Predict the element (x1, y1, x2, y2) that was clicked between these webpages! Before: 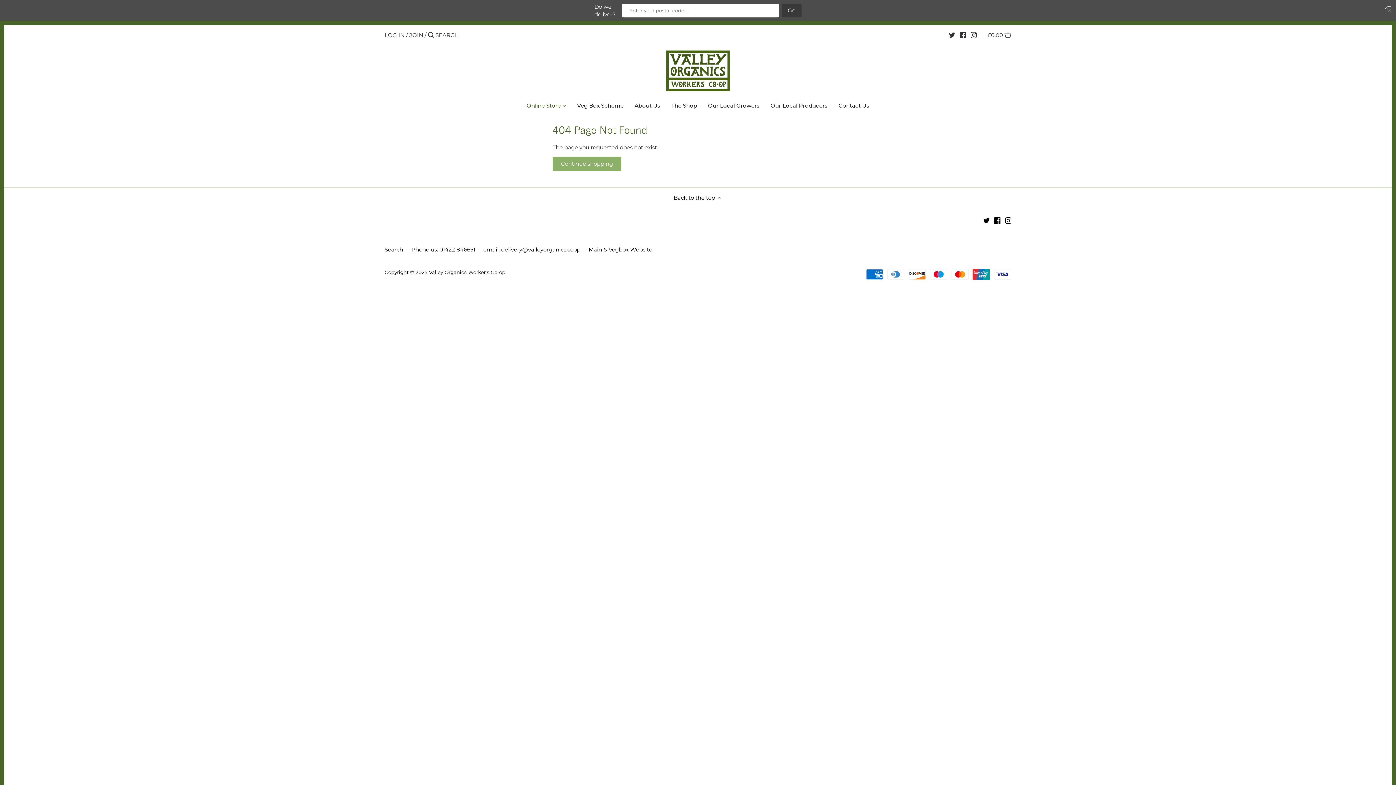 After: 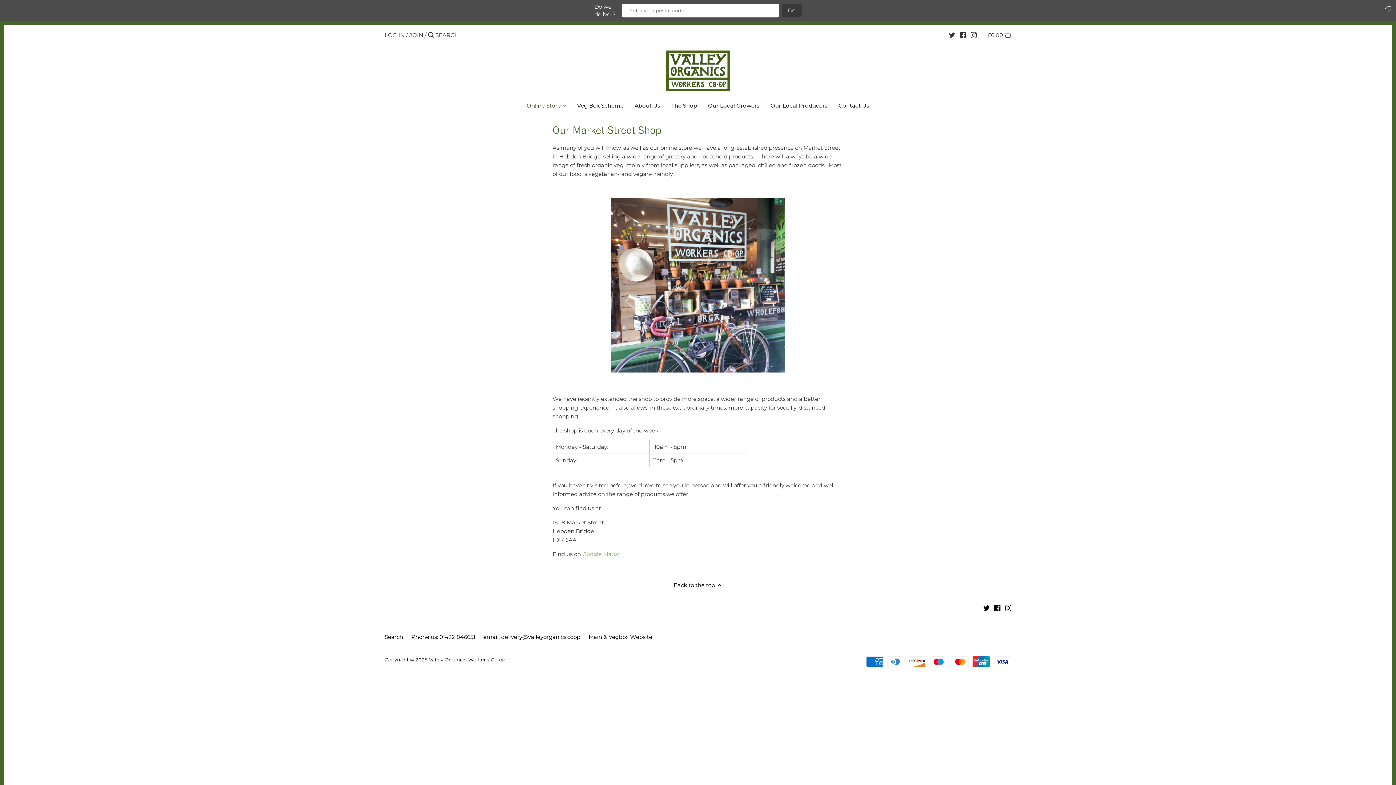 Action: bbox: (666, 100, 702, 113) label: The Shop